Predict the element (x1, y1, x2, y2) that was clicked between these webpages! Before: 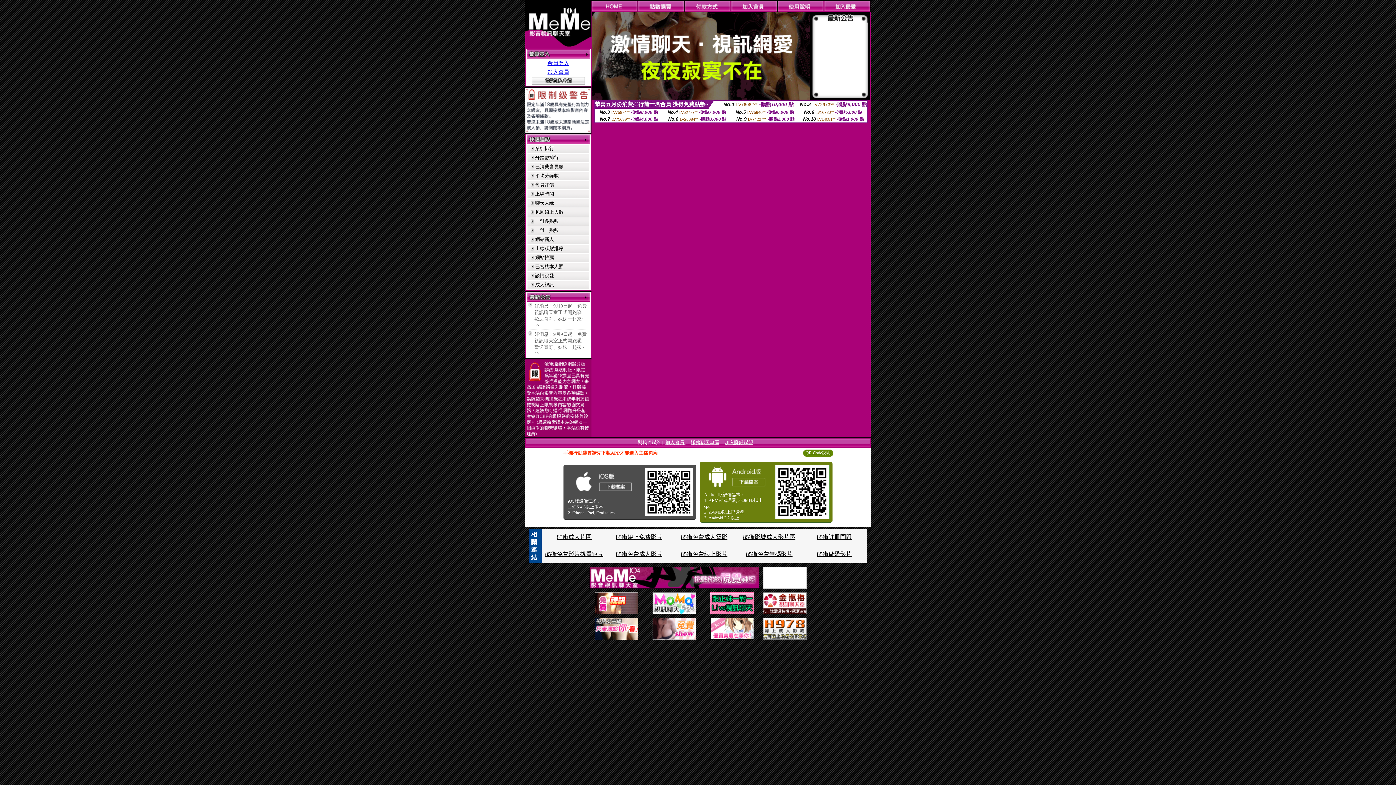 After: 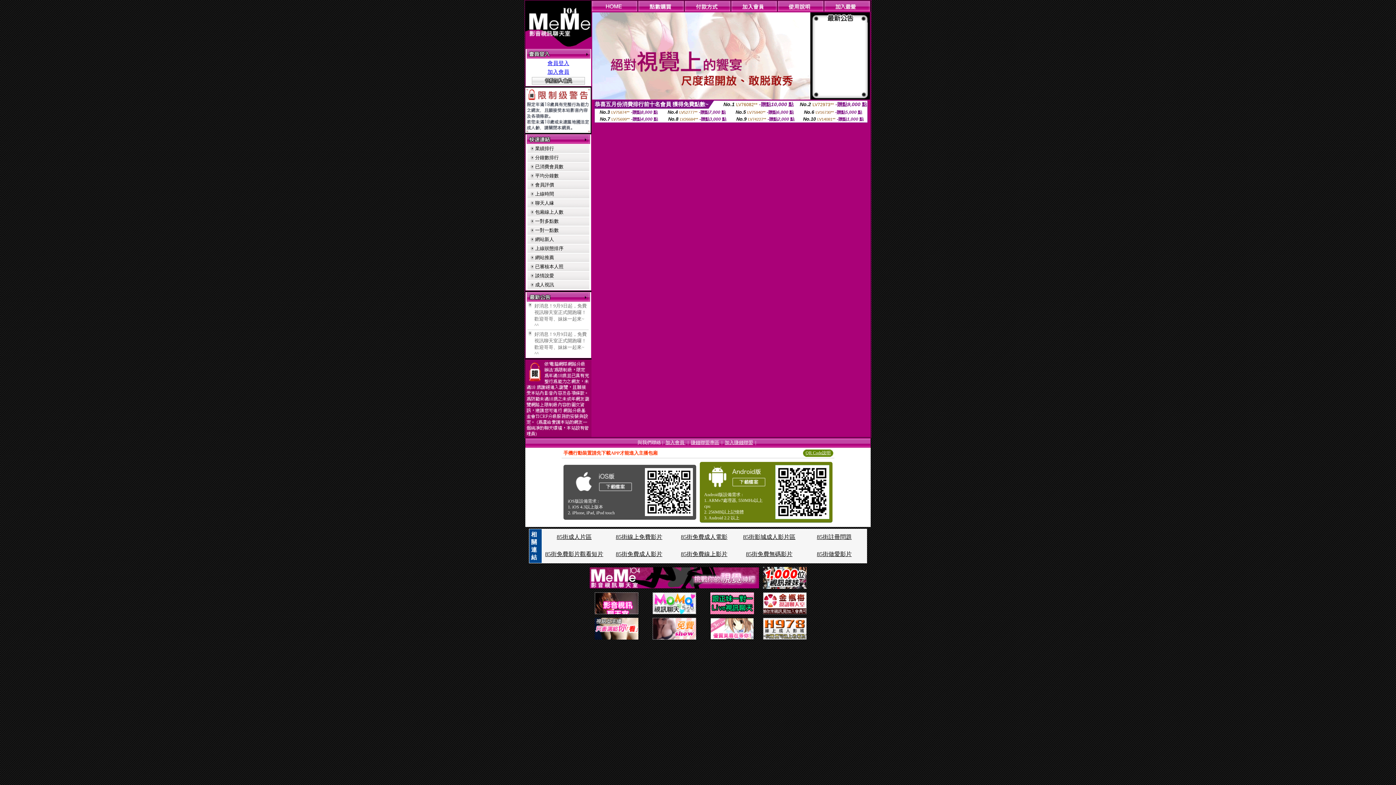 Action: bbox: (616, 534, 662, 540) label: 85街線上免費影片